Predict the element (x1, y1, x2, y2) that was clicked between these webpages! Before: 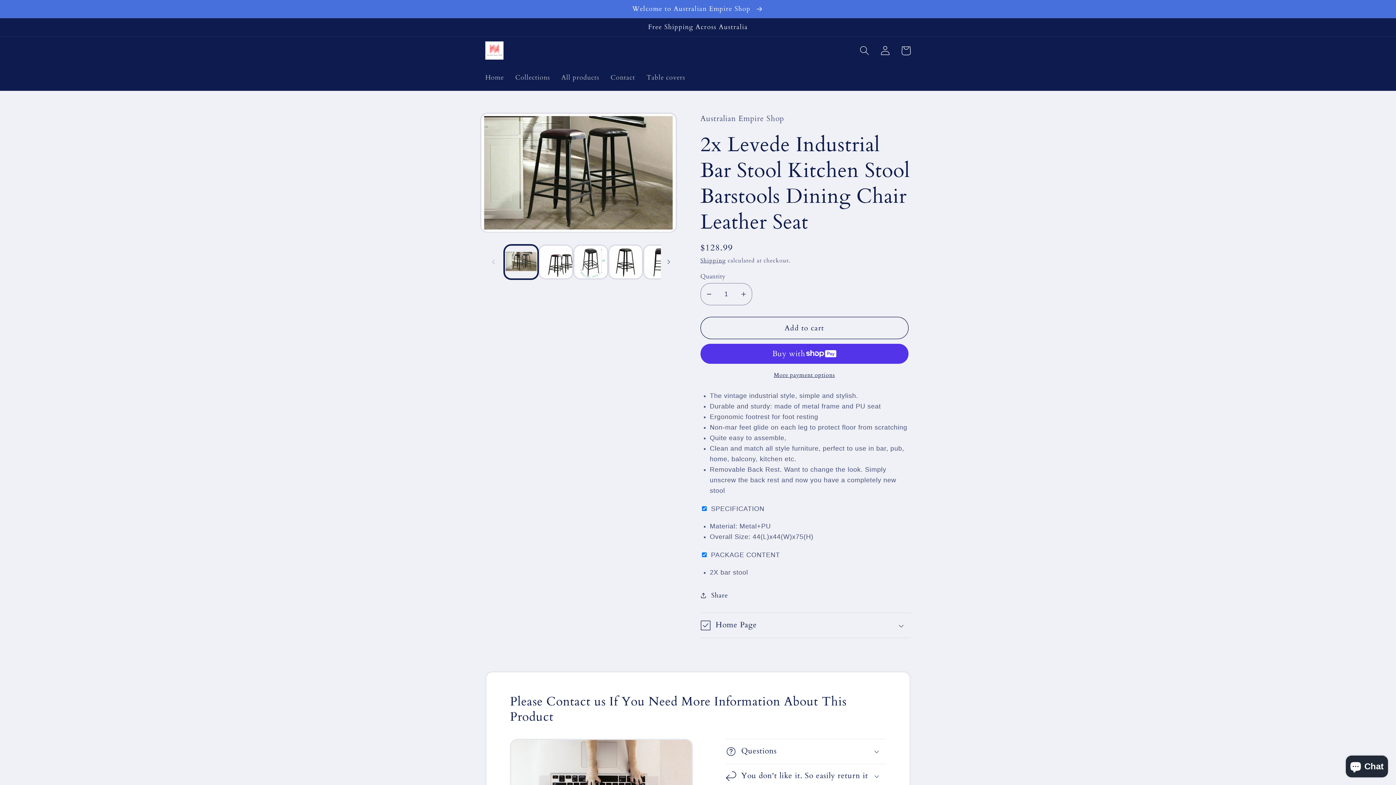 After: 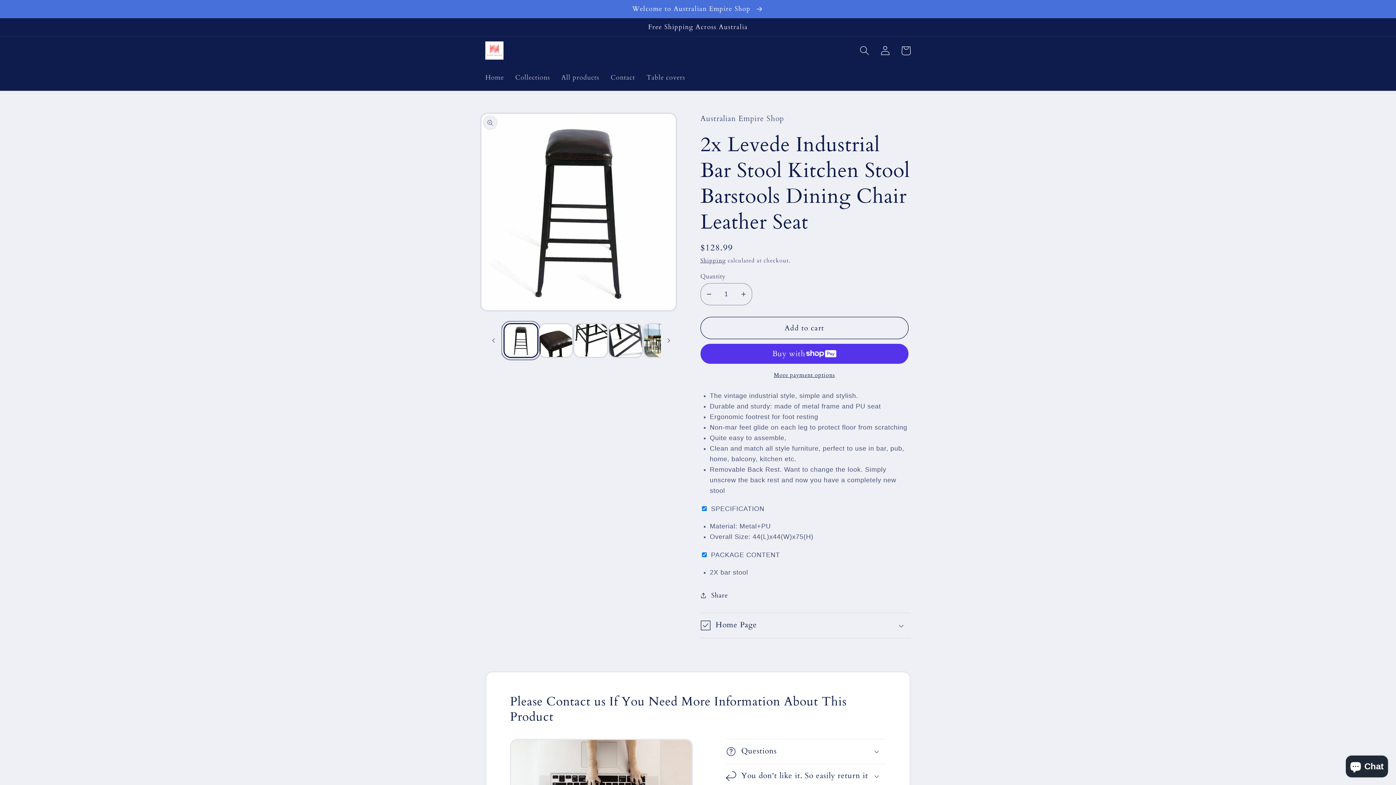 Action: label: Load image 5 in gallery view bbox: (643, 244, 678, 279)